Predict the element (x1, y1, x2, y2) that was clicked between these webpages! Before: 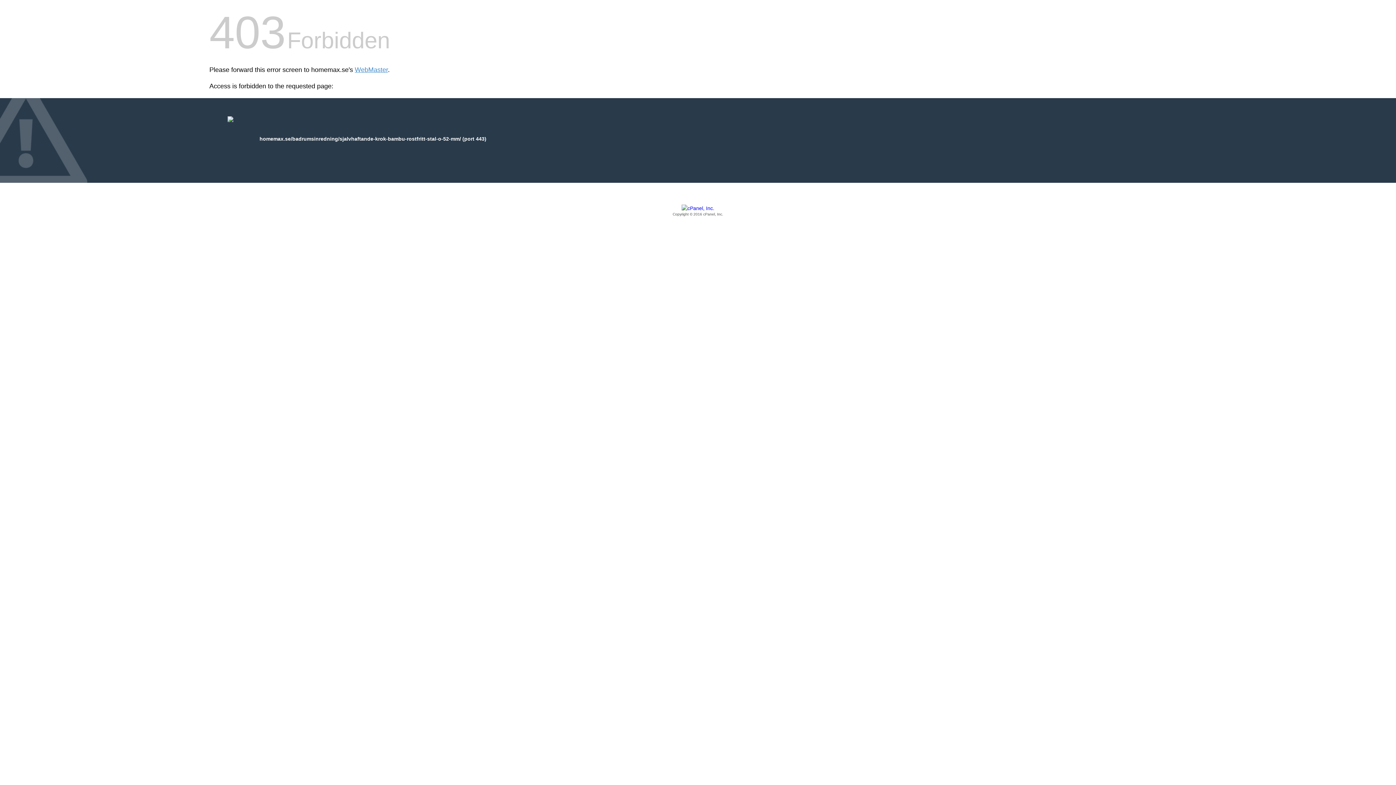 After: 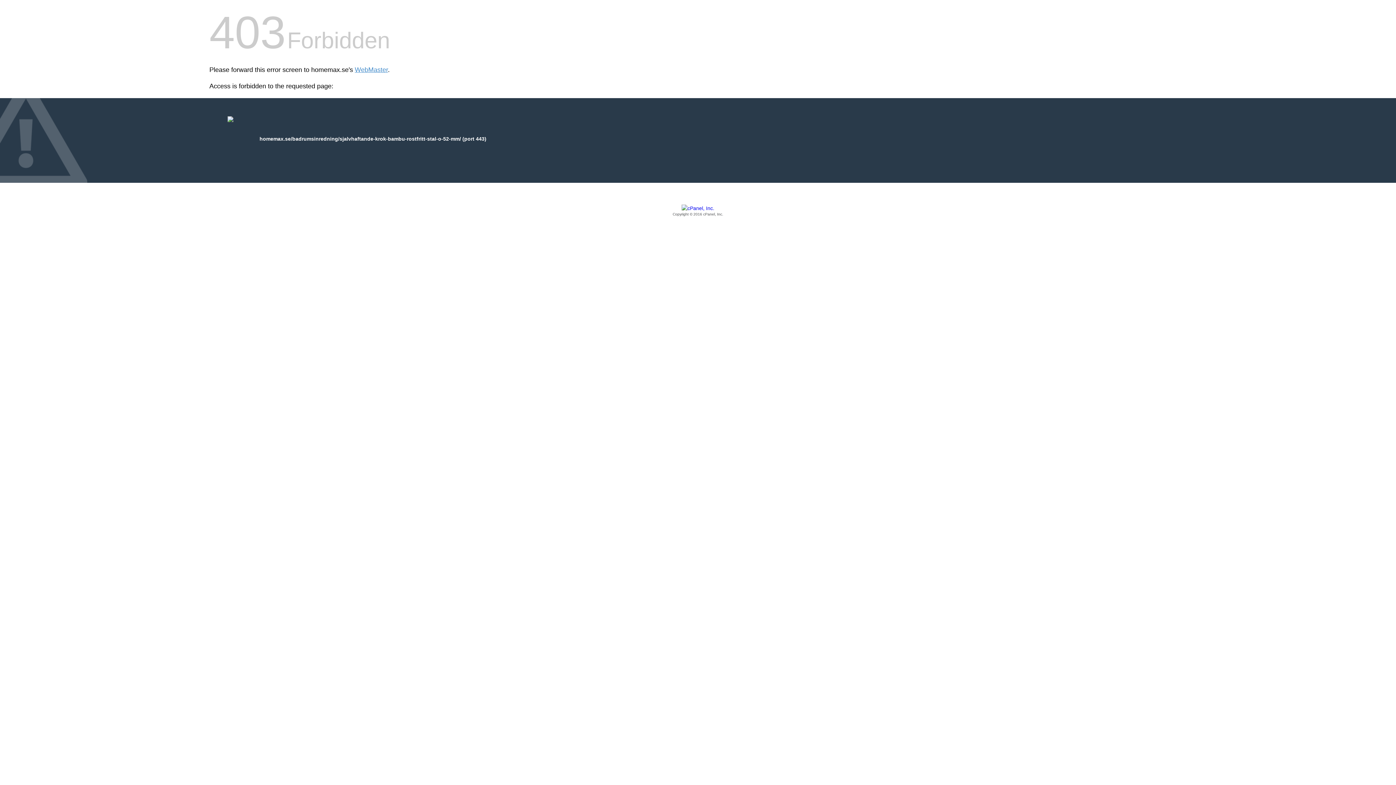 Action: bbox: (209, 205, 1186, 217) label: Copyright © 2016 cPanel, Inc.